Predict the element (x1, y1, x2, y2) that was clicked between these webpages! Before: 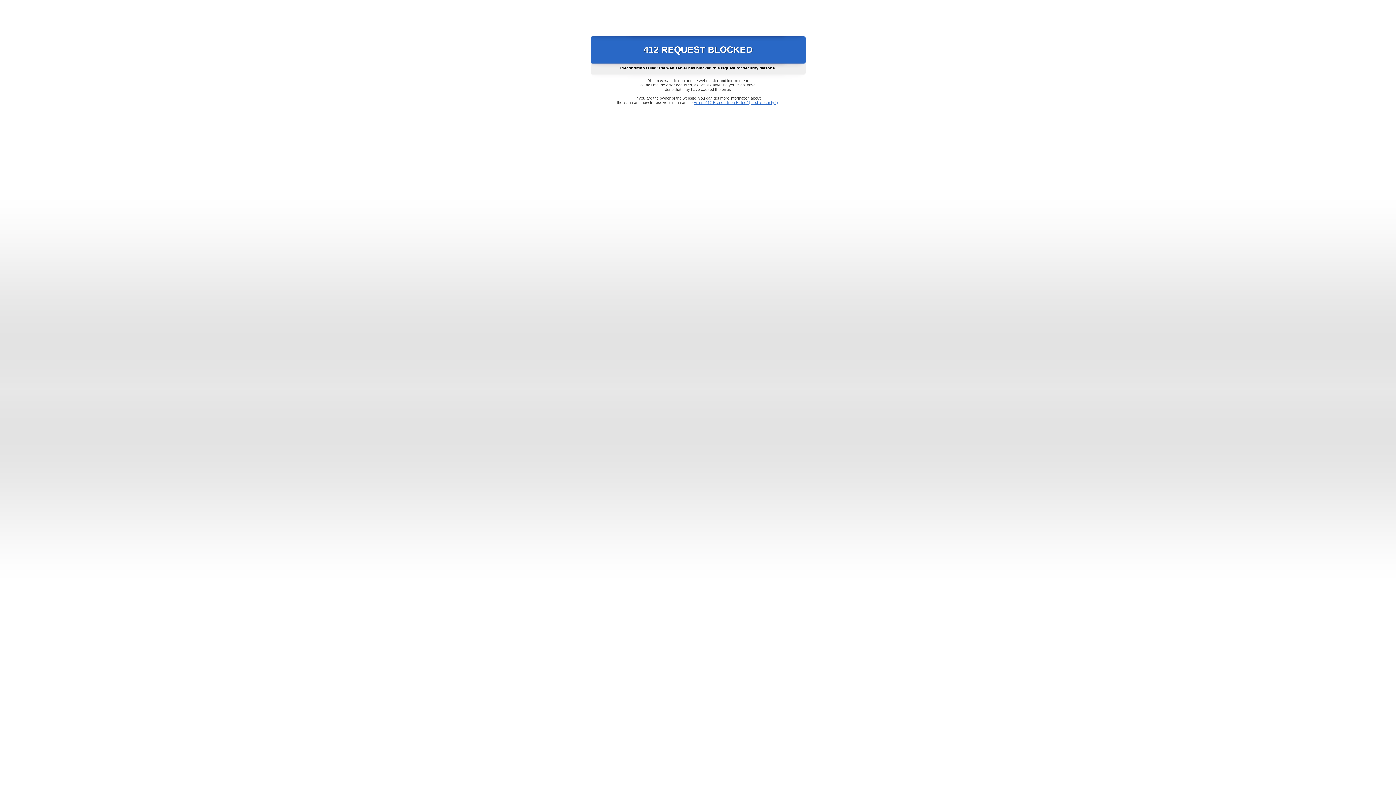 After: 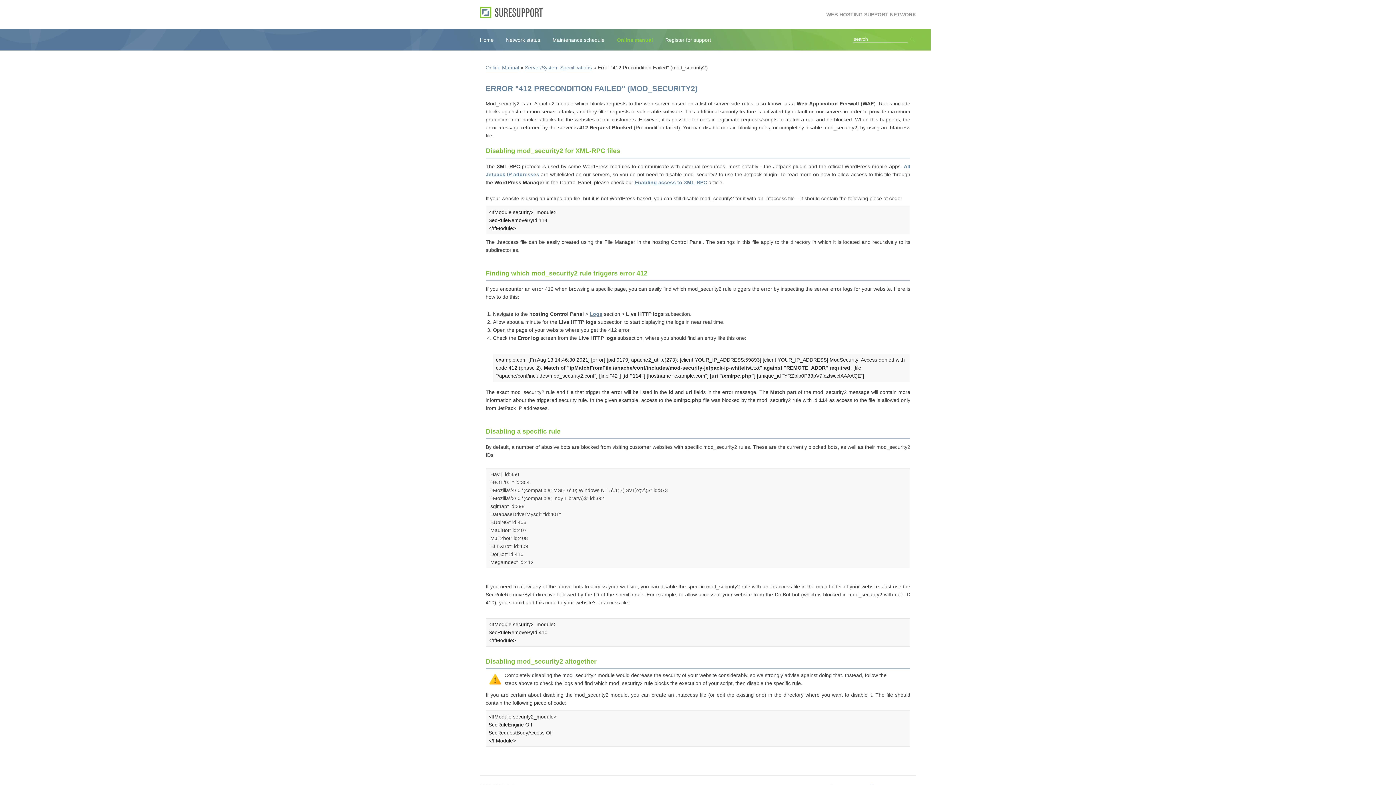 Action: bbox: (693, 100, 778, 104) label: Error "412 Precondition Failed" (mod_security2)